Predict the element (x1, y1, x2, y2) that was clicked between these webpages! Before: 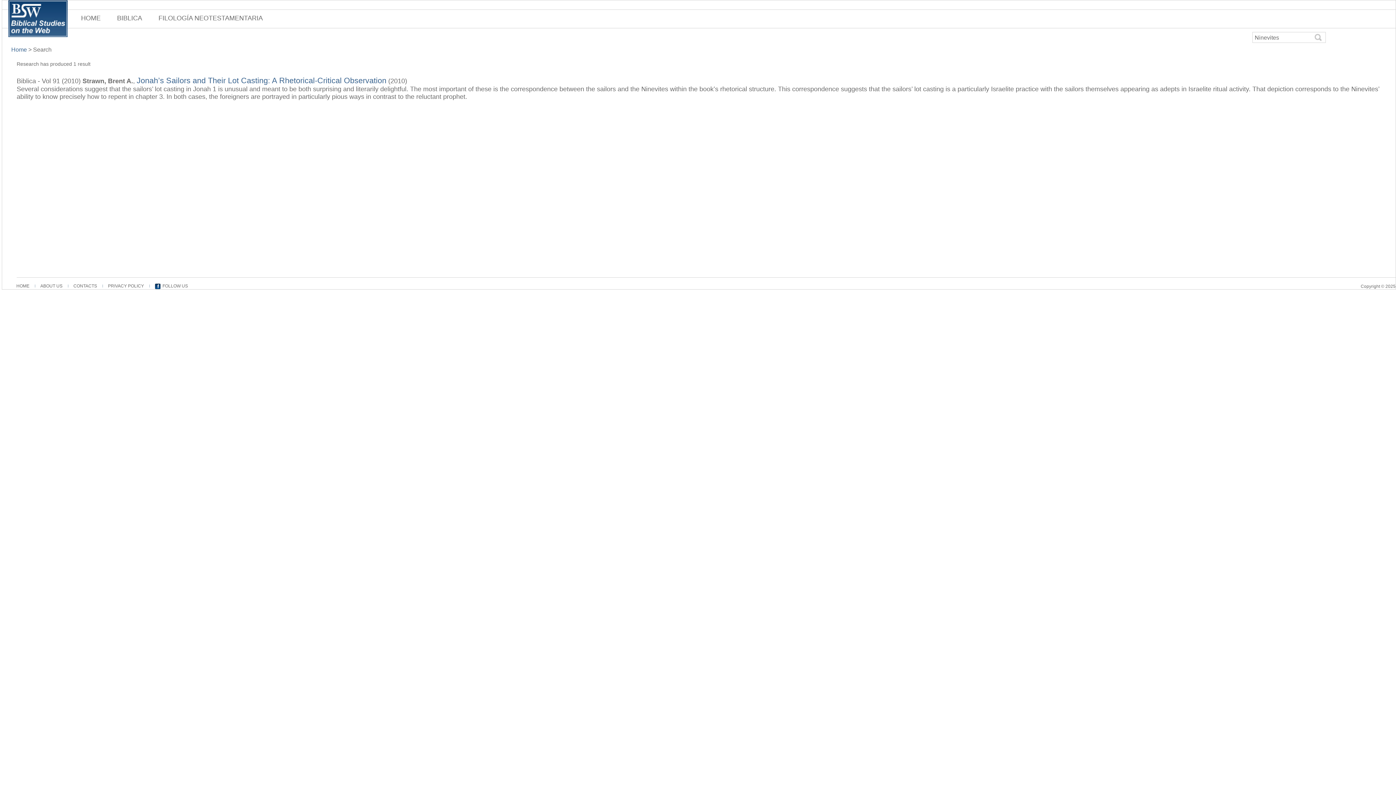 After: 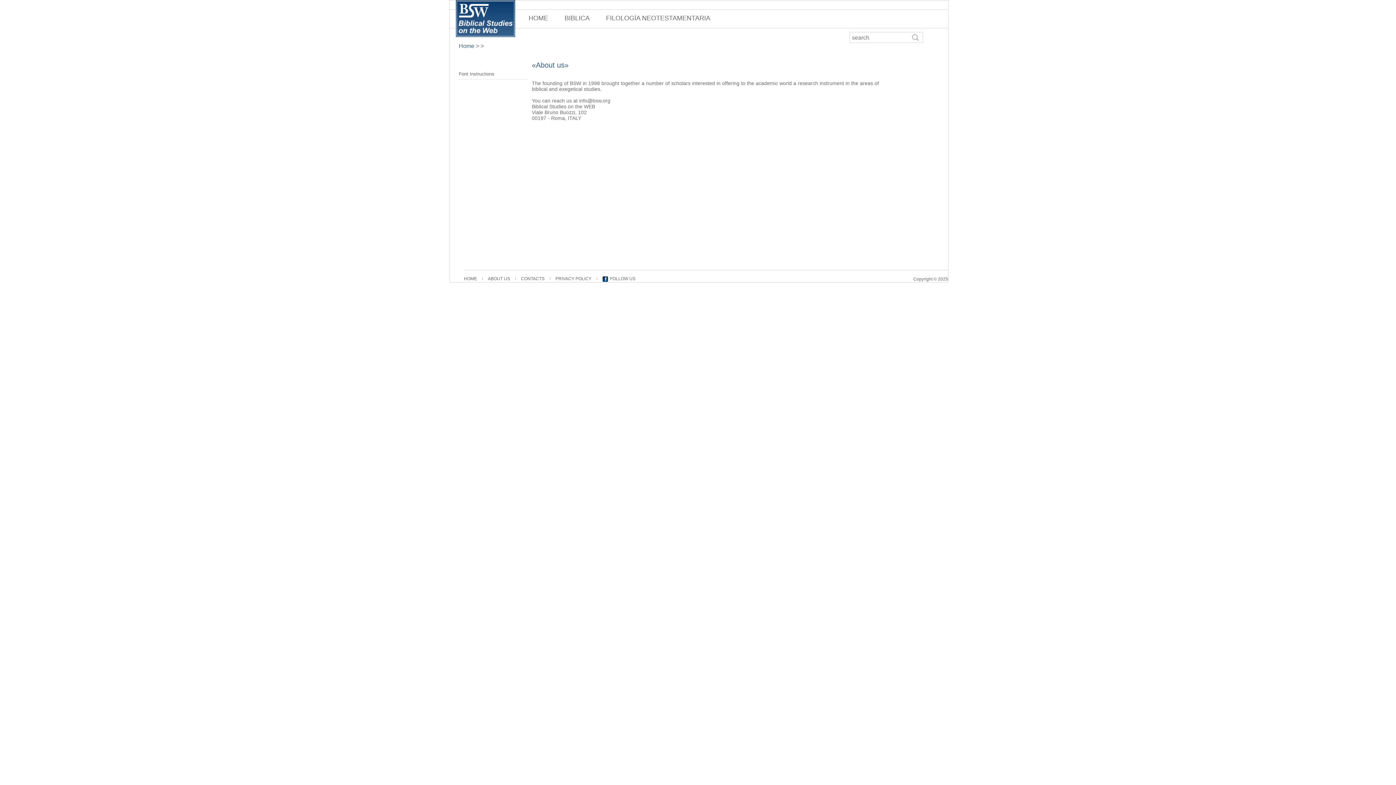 Action: bbox: (40, 283, 62, 288) label: ABOUT US